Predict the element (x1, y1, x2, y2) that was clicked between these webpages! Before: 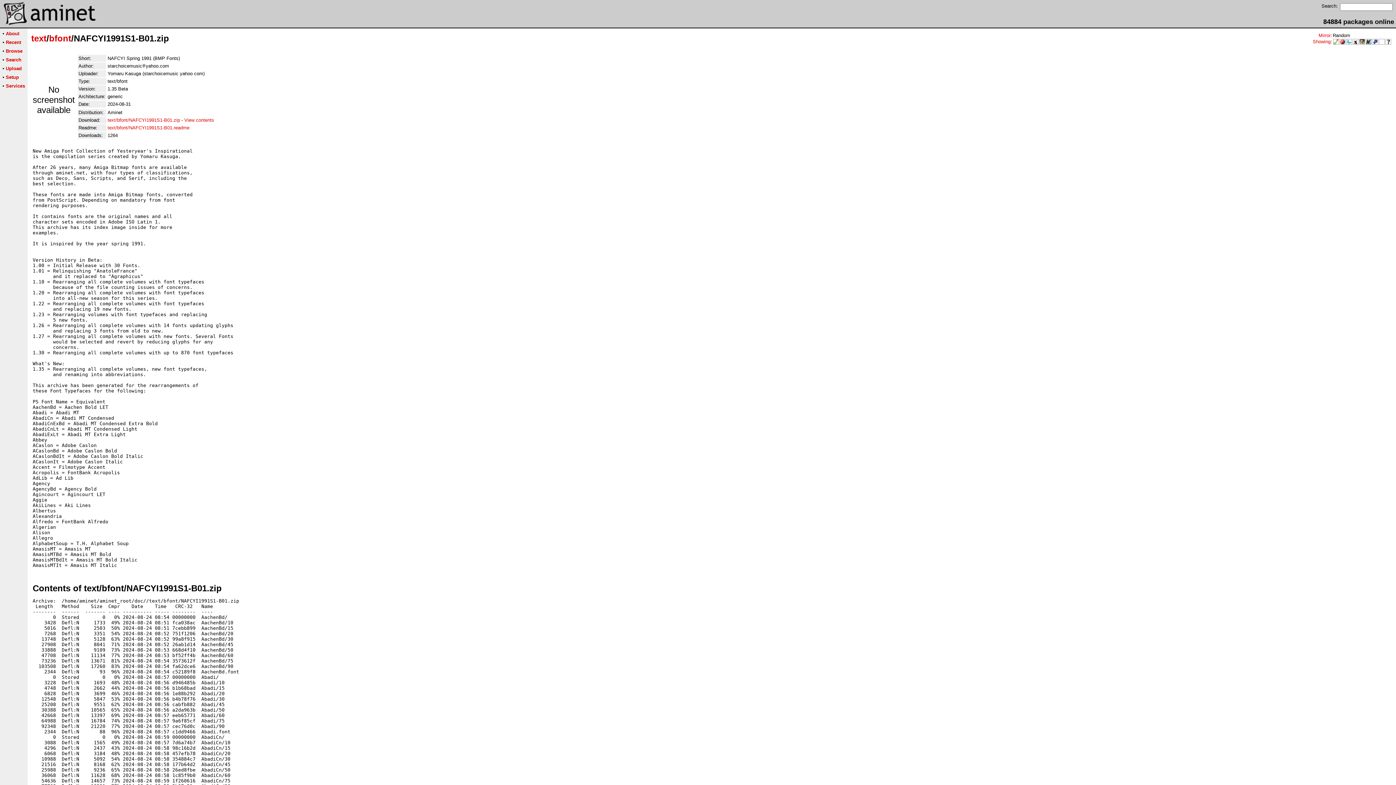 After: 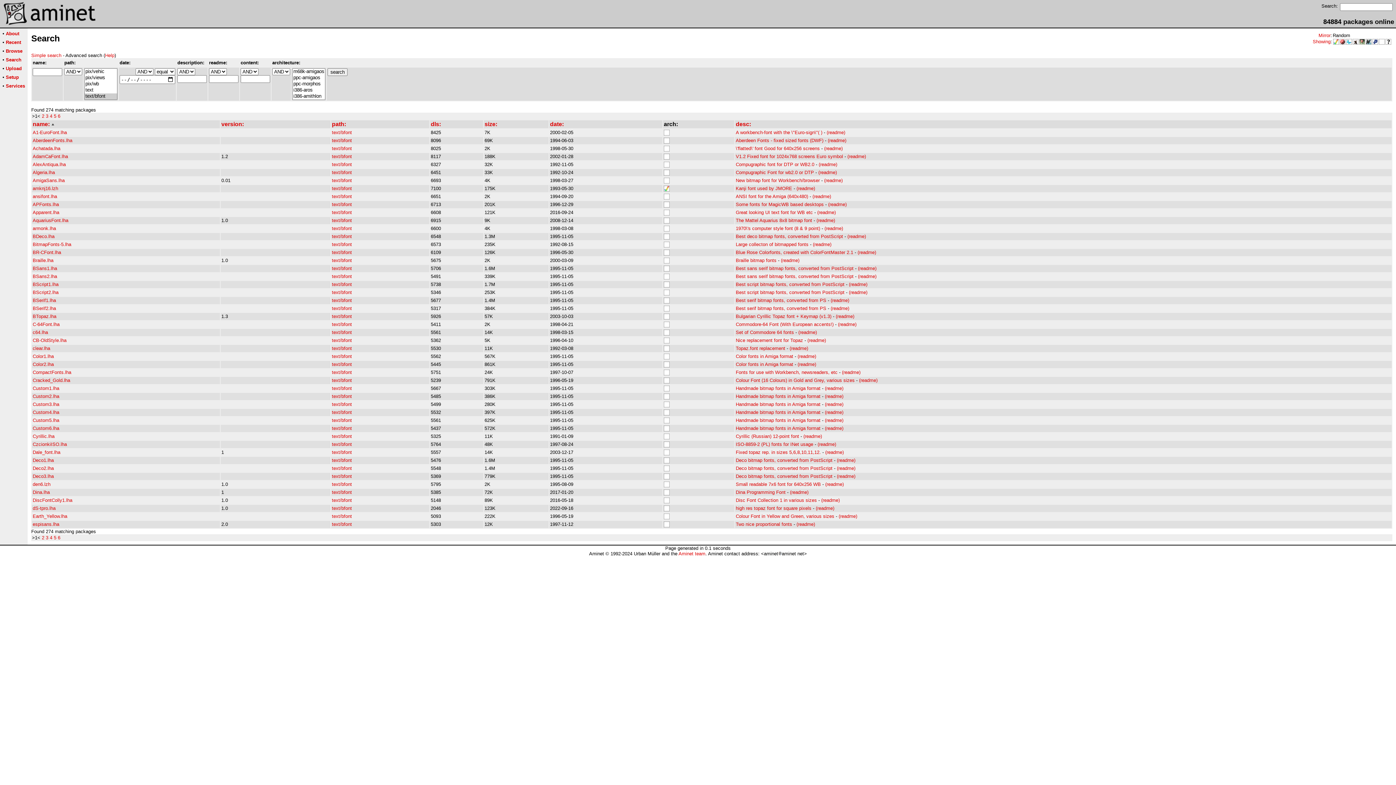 Action: bbox: (49, 33, 71, 43) label: bfont